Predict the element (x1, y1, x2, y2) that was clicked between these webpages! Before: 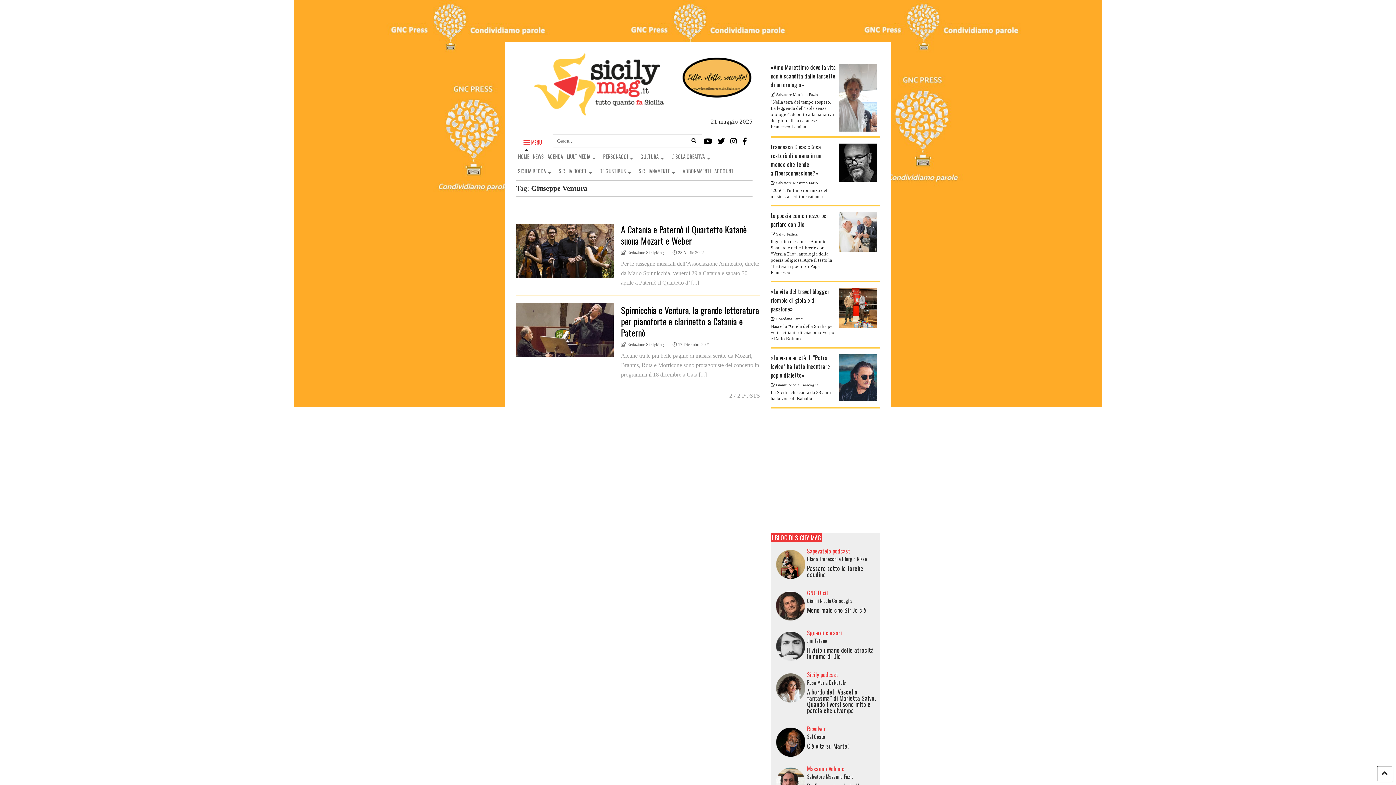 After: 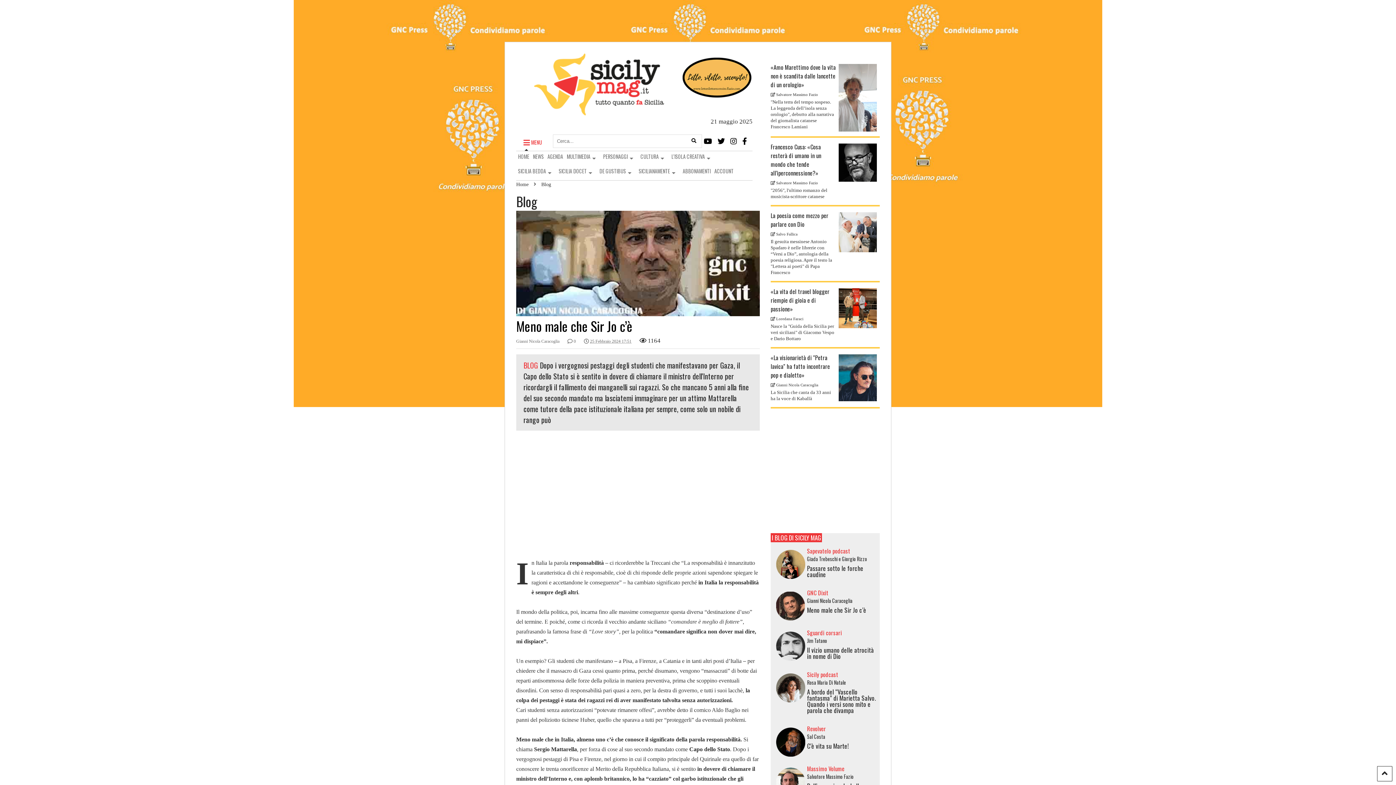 Action: bbox: (807, 607, 876, 613) label: Meno male che Sir Jo c’è